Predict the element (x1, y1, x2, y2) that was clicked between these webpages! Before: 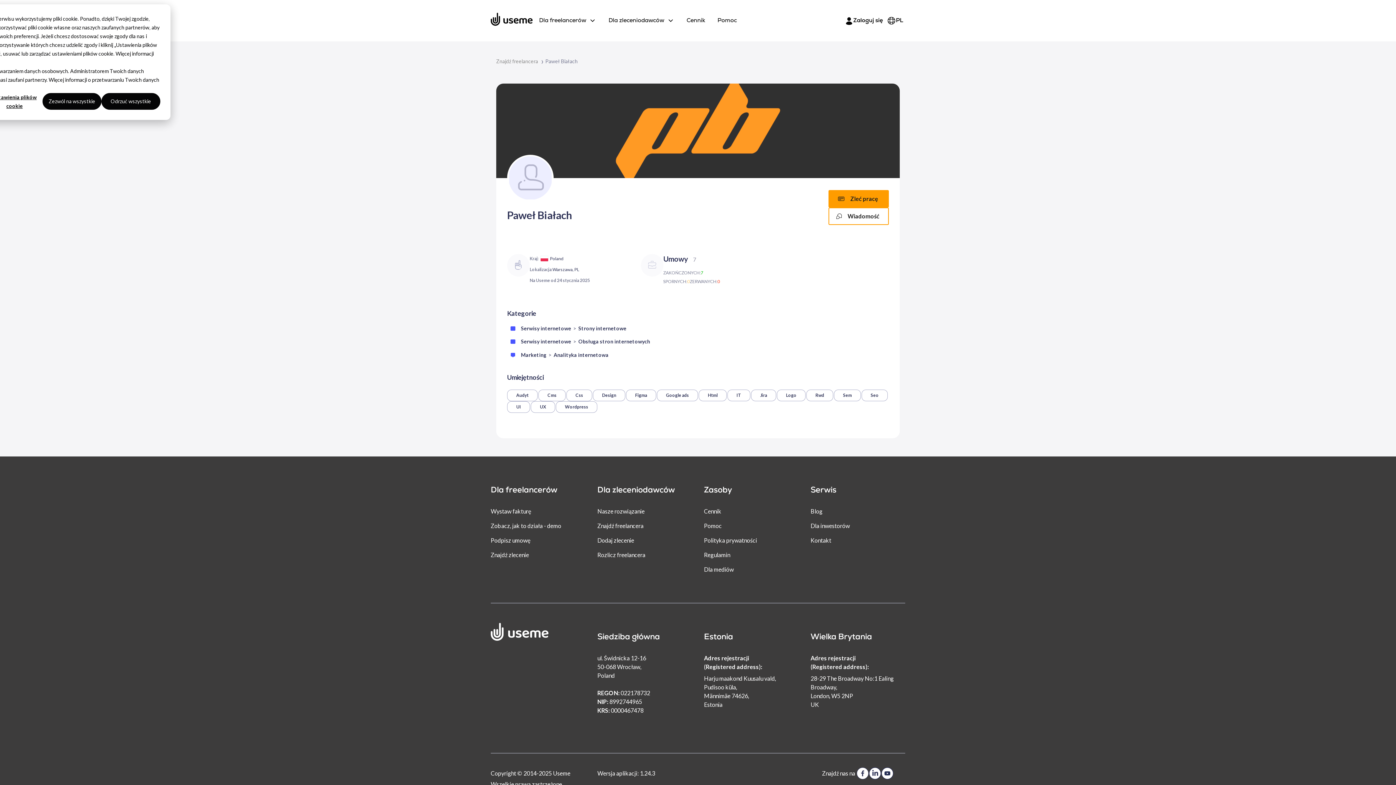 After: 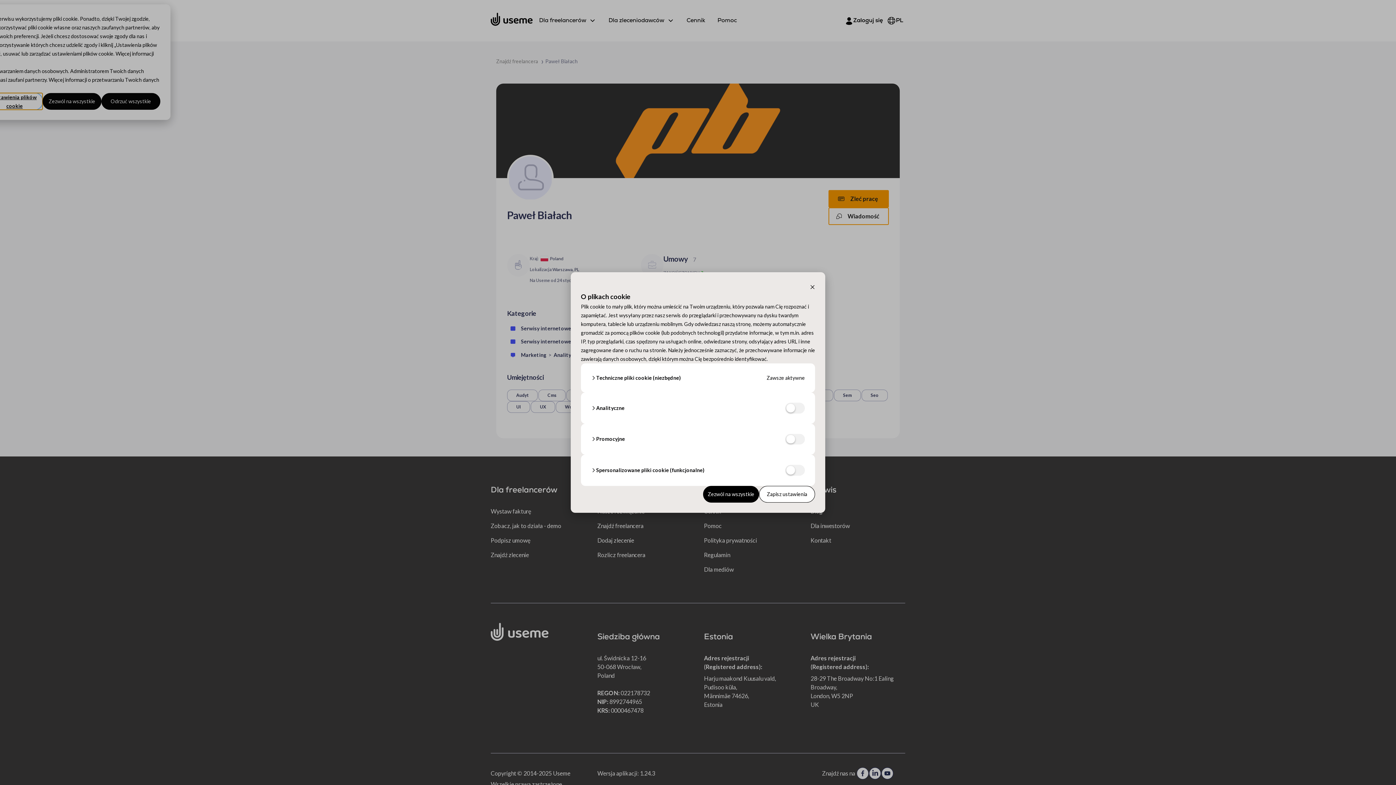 Action: bbox: (-13, 93, 42, 109) label: Ustawienia plików cookie